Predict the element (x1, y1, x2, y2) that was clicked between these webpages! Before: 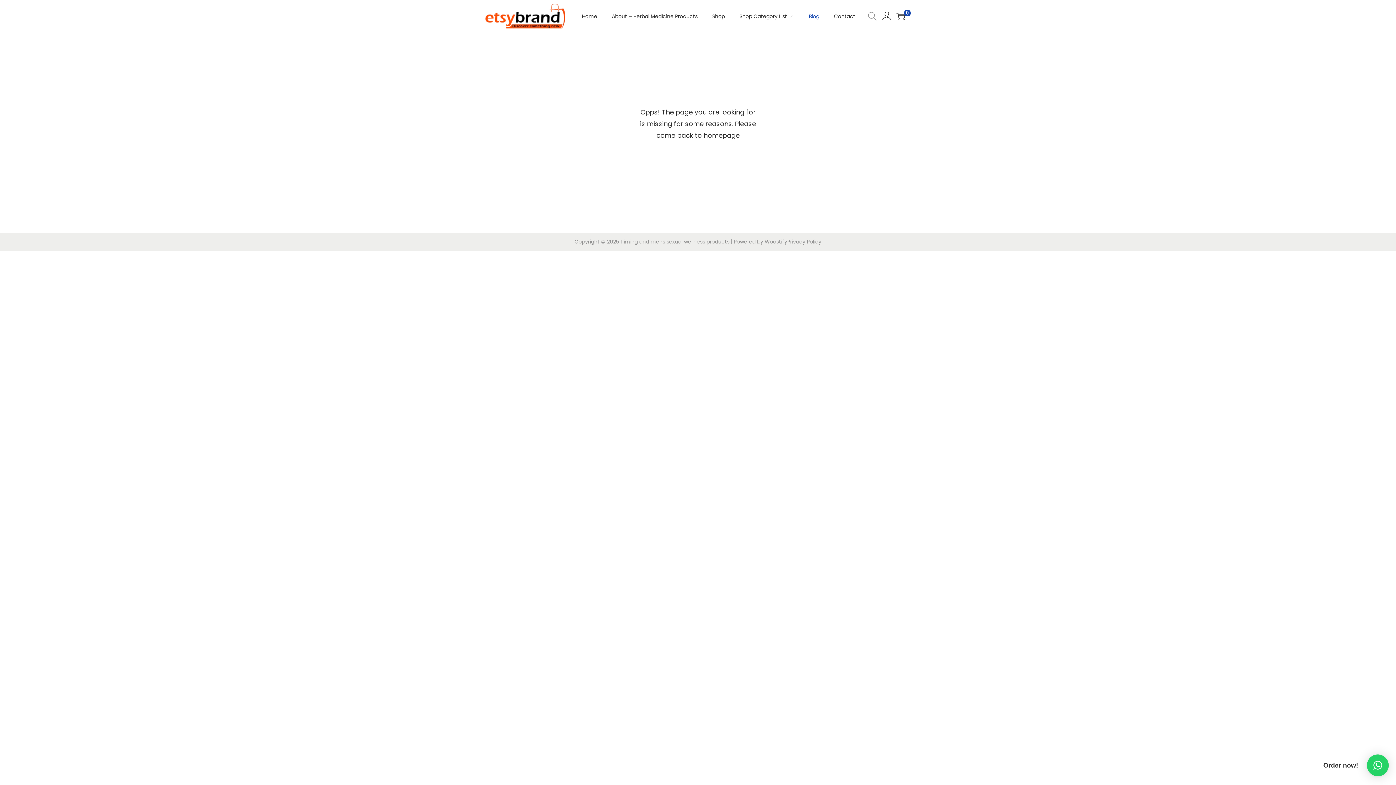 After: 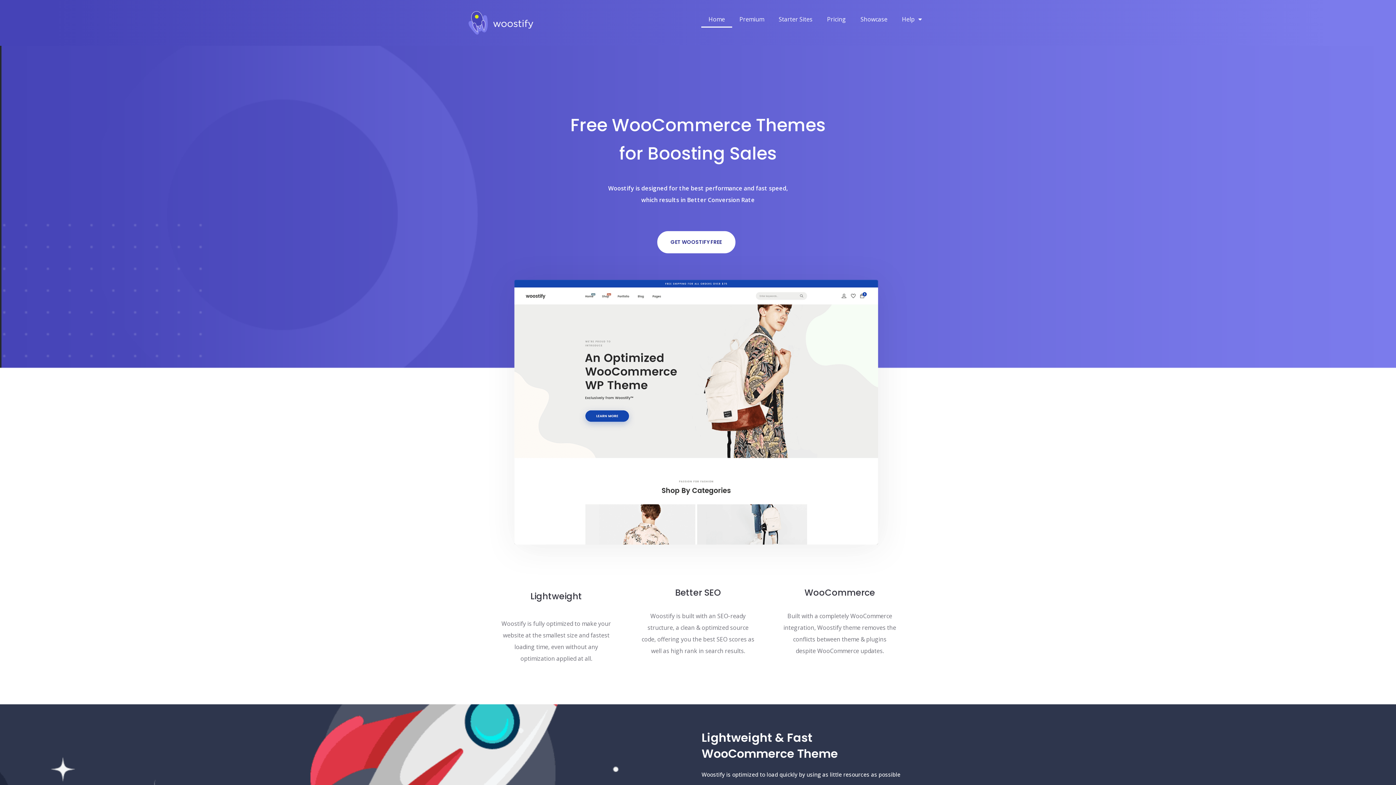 Action: label: Woostify bbox: (764, 238, 787, 245)